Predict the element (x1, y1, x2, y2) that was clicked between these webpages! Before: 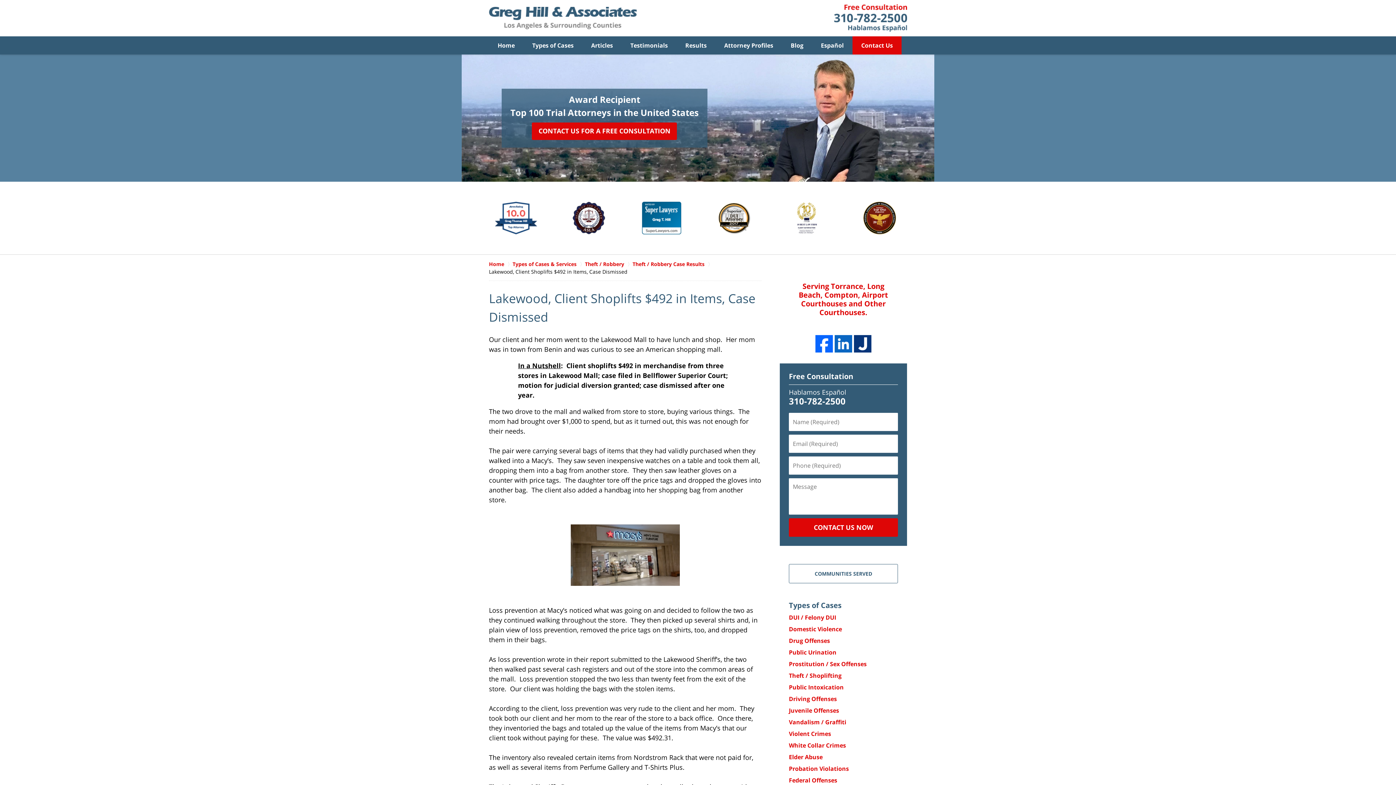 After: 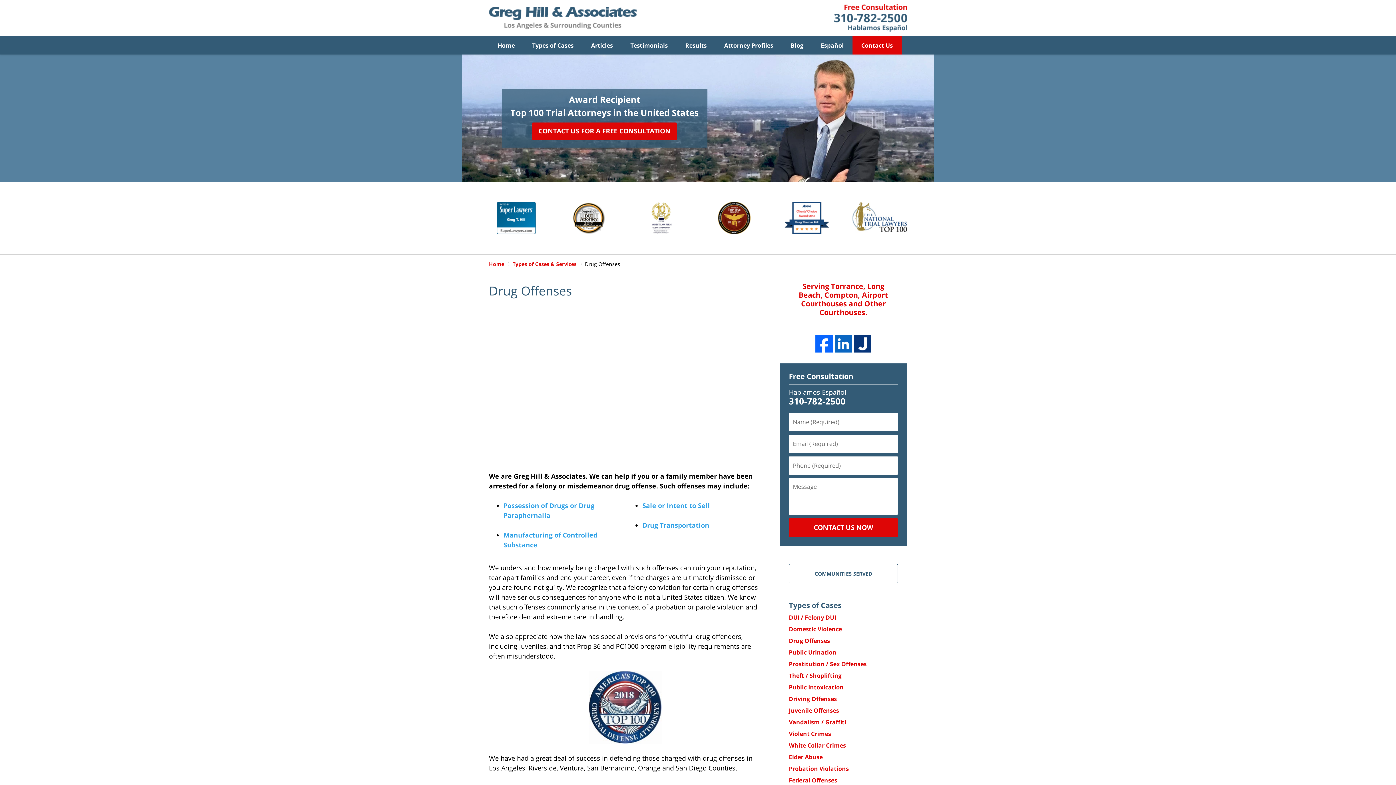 Action: label: Drug Offenses bbox: (789, 637, 830, 645)